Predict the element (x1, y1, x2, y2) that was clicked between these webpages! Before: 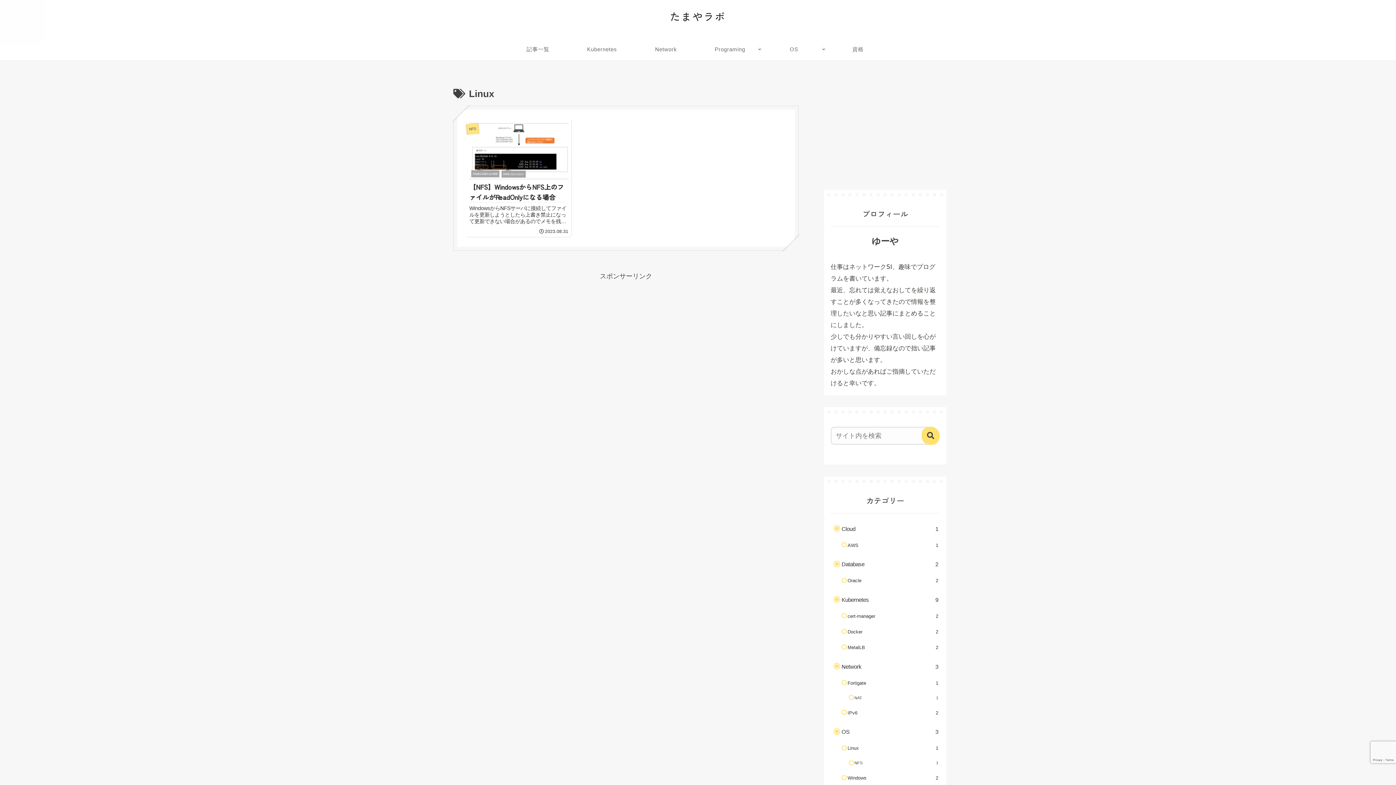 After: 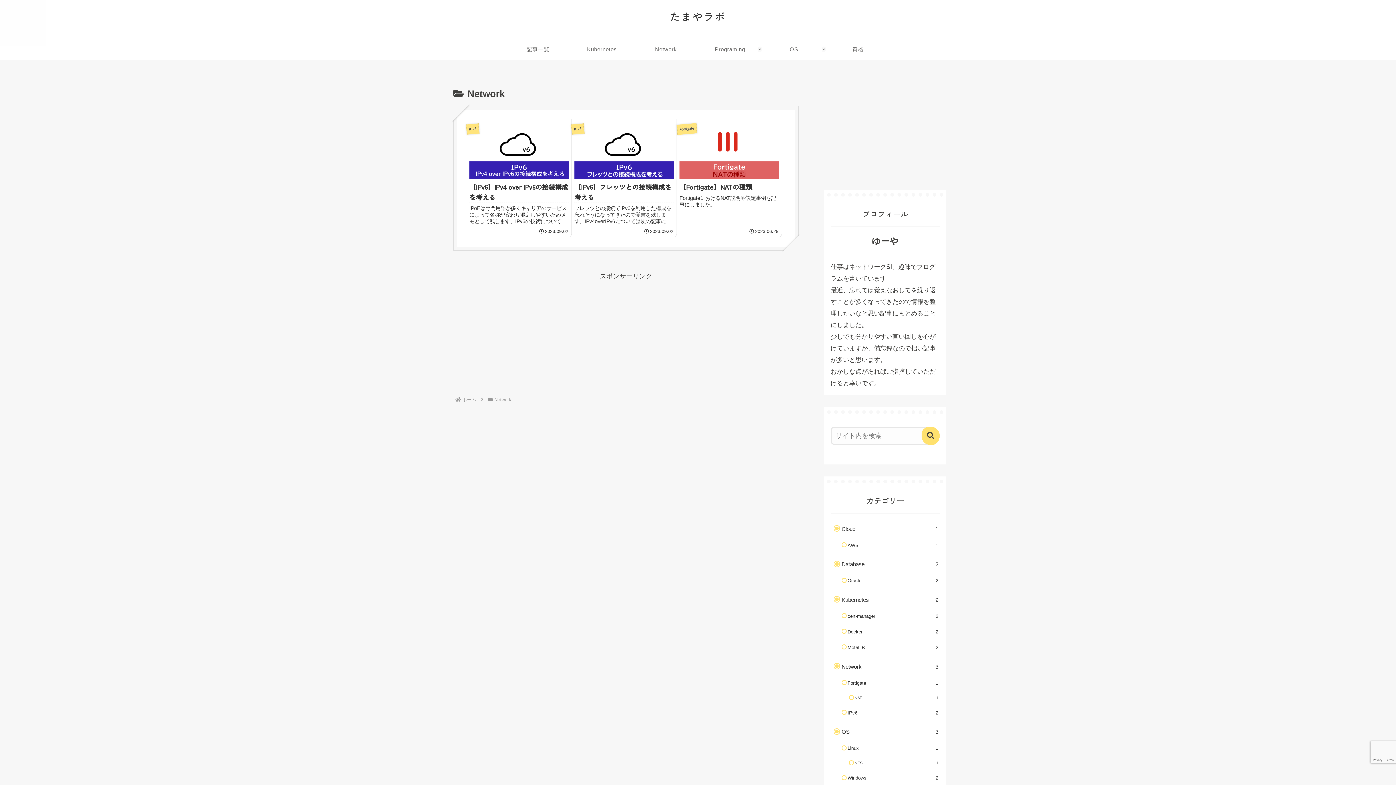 Action: bbox: (634, 38, 698, 60) label: Network